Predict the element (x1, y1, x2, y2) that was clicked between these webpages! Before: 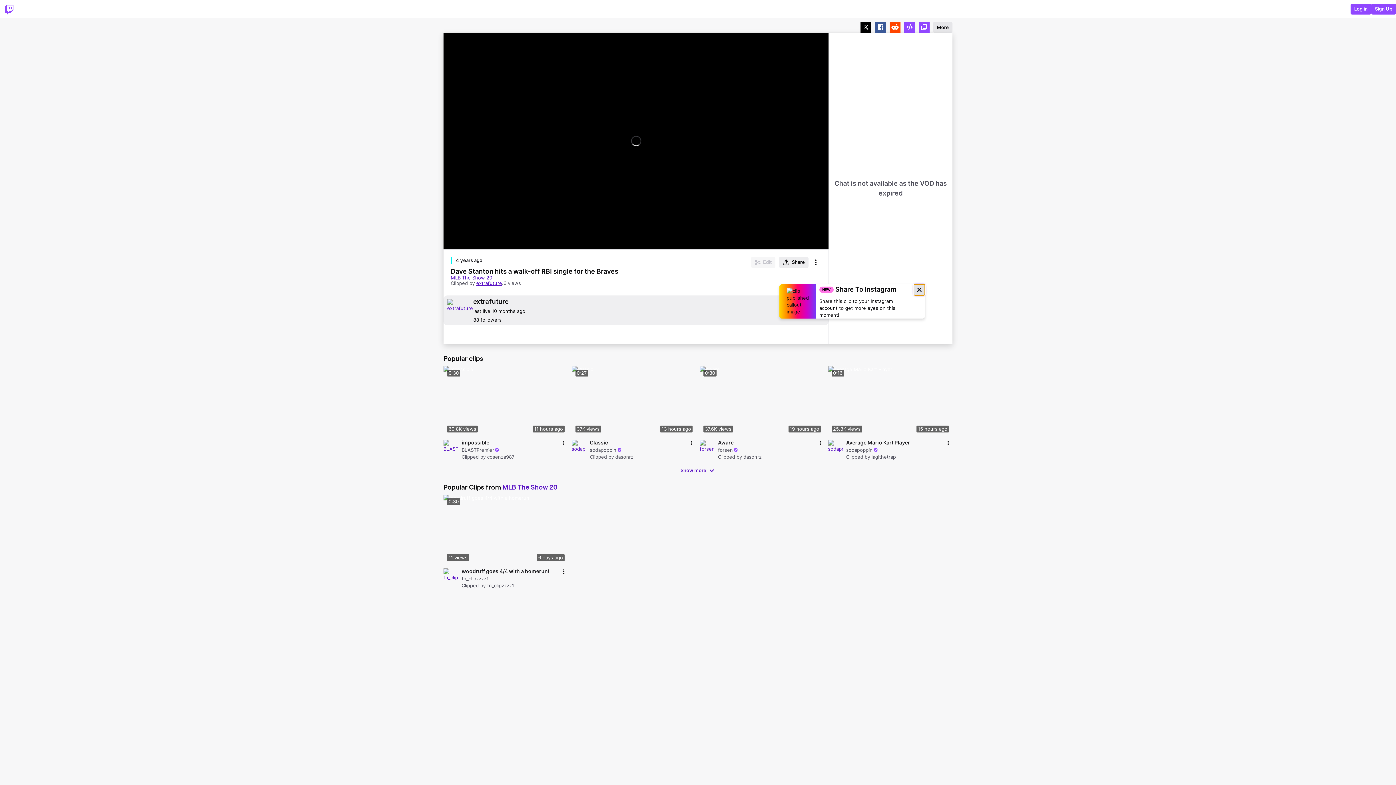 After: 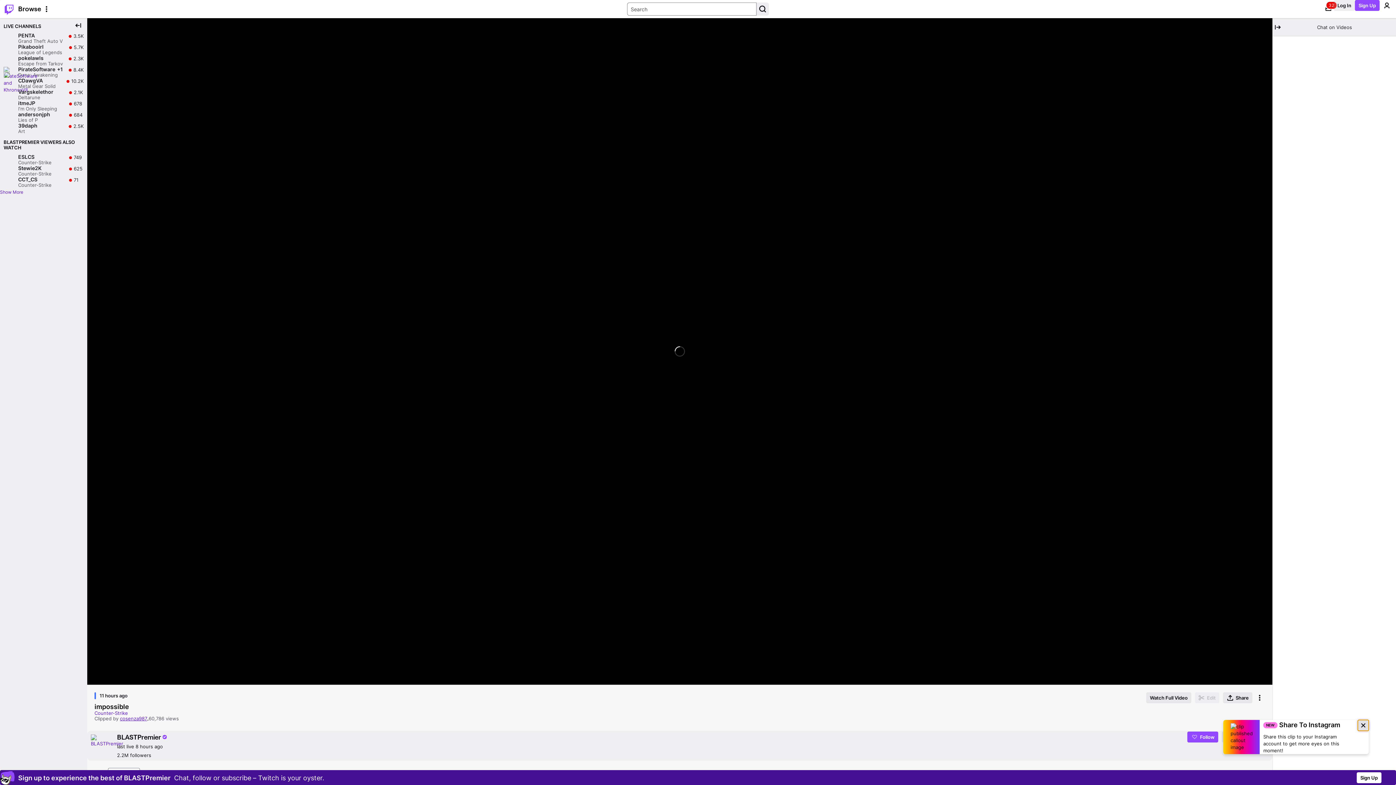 Action: bbox: (461, 439, 559, 445) label: impossible